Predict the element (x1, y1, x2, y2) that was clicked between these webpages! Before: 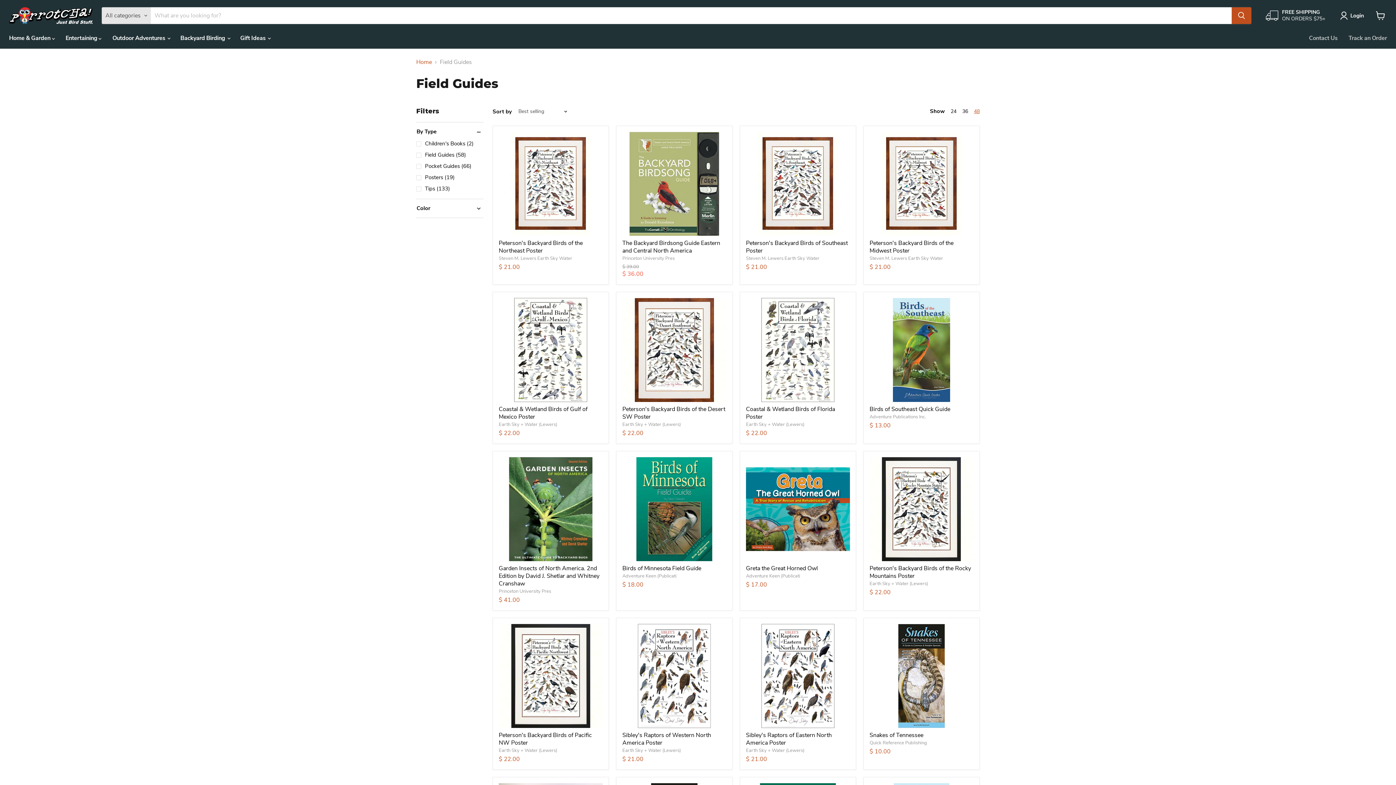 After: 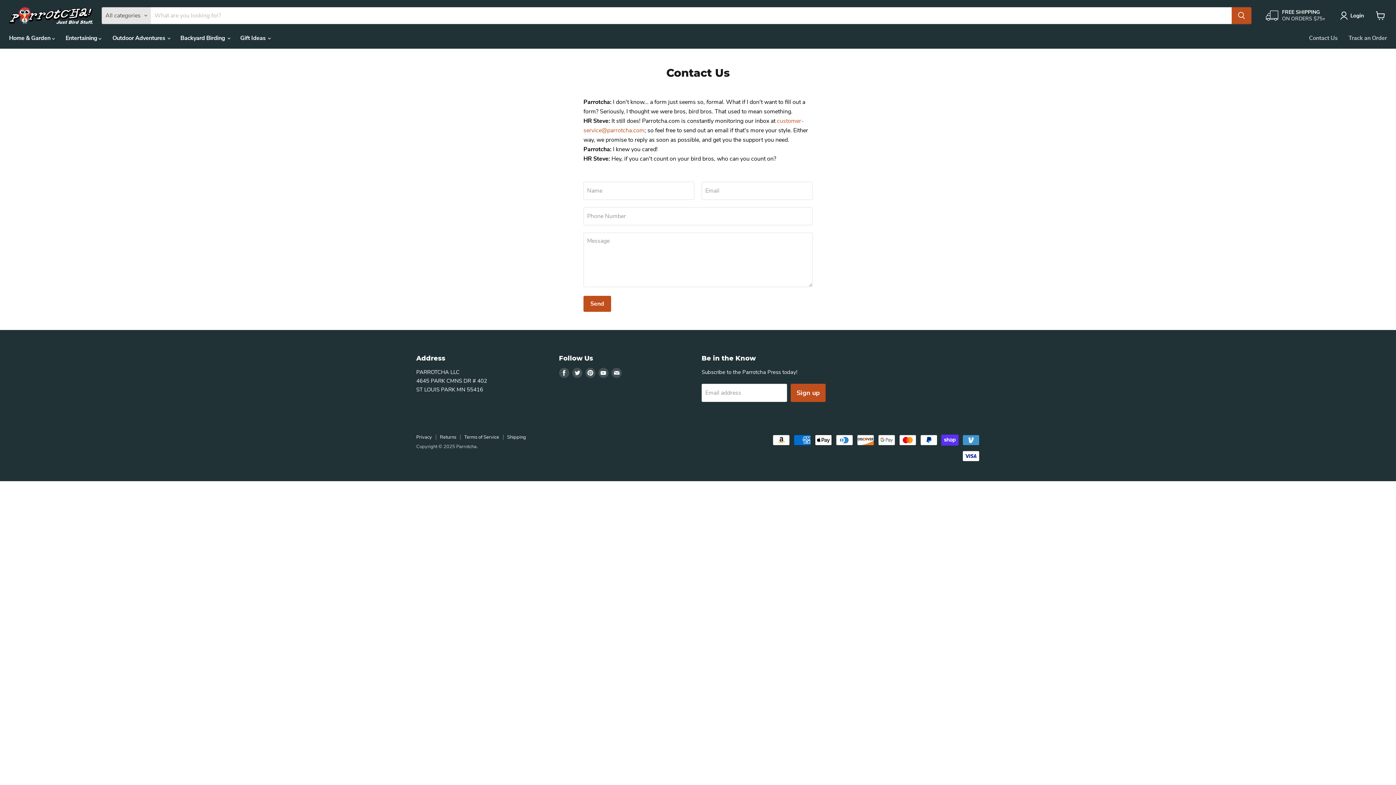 Action: bbox: (1303, 30, 1343, 45) label: Contact Us